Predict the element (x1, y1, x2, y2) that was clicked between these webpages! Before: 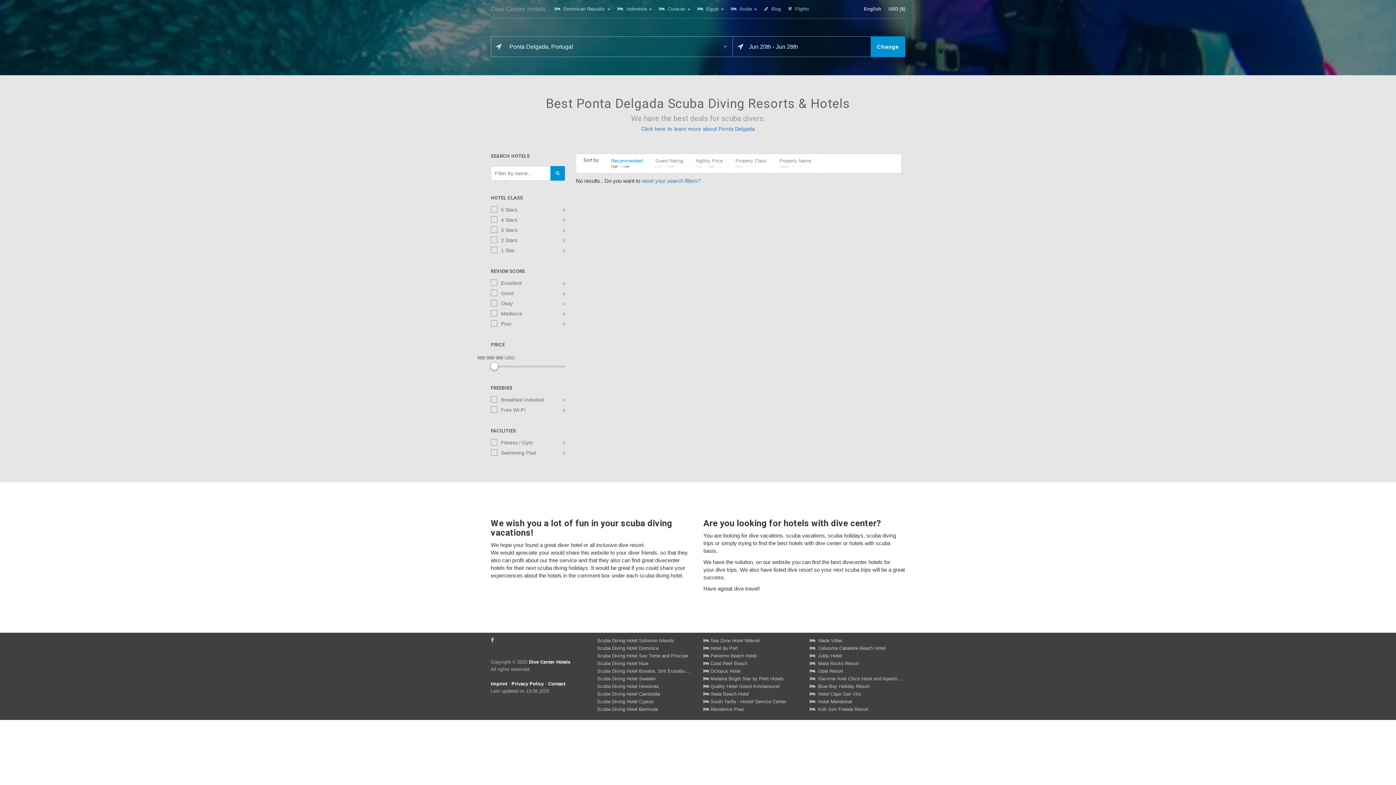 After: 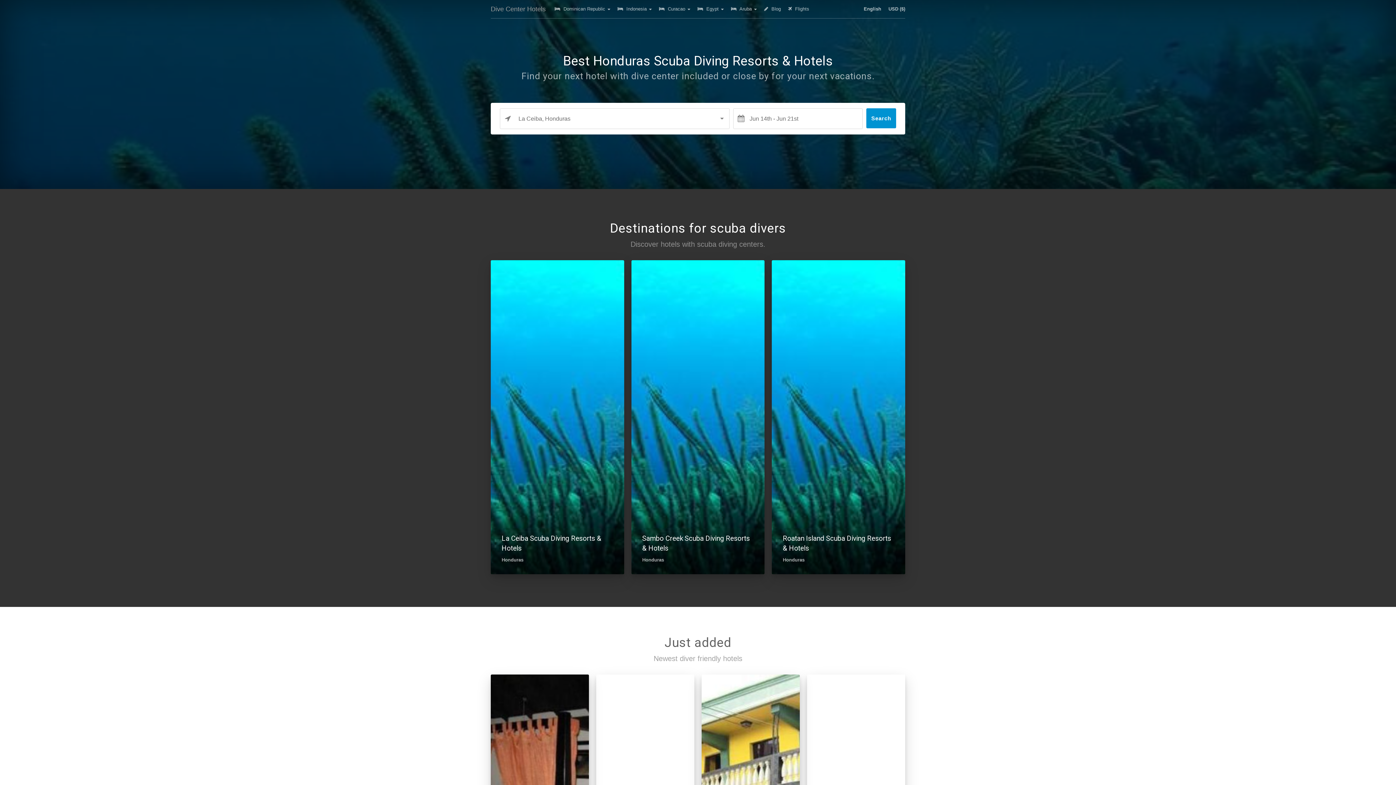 Action: label: Scuba Diving Hotel Honduras bbox: (597, 684, 659, 689)